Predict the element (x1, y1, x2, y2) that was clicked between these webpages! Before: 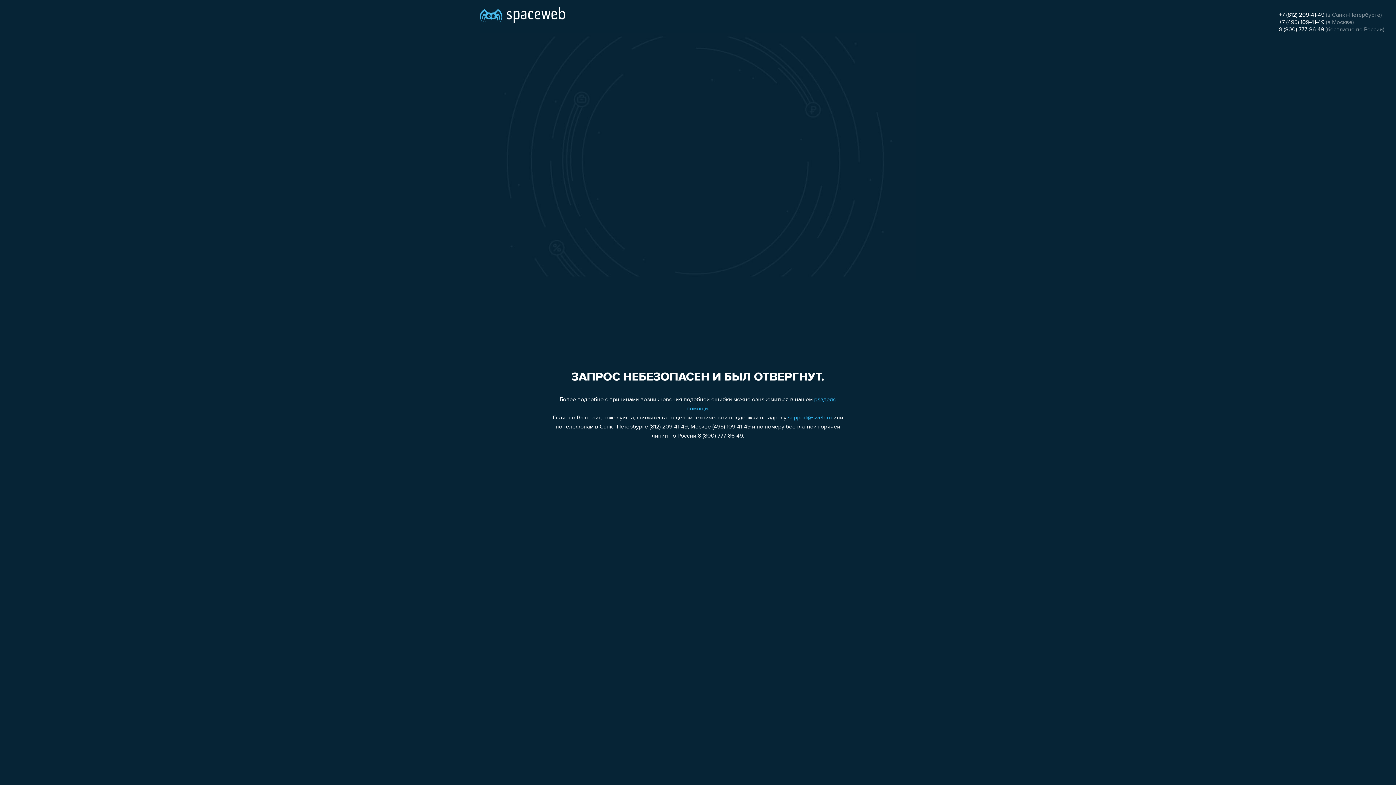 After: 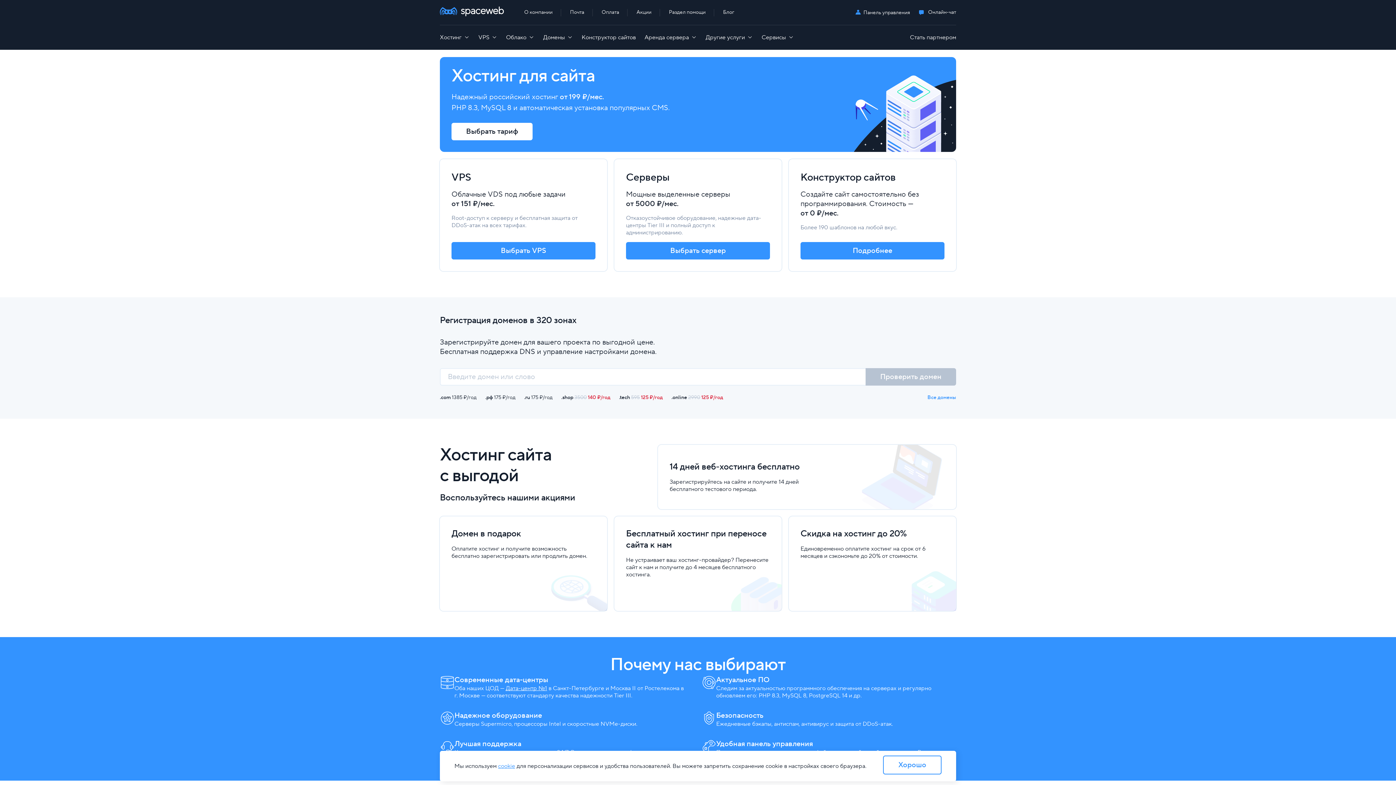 Action: bbox: (480, 0, 565, 25)